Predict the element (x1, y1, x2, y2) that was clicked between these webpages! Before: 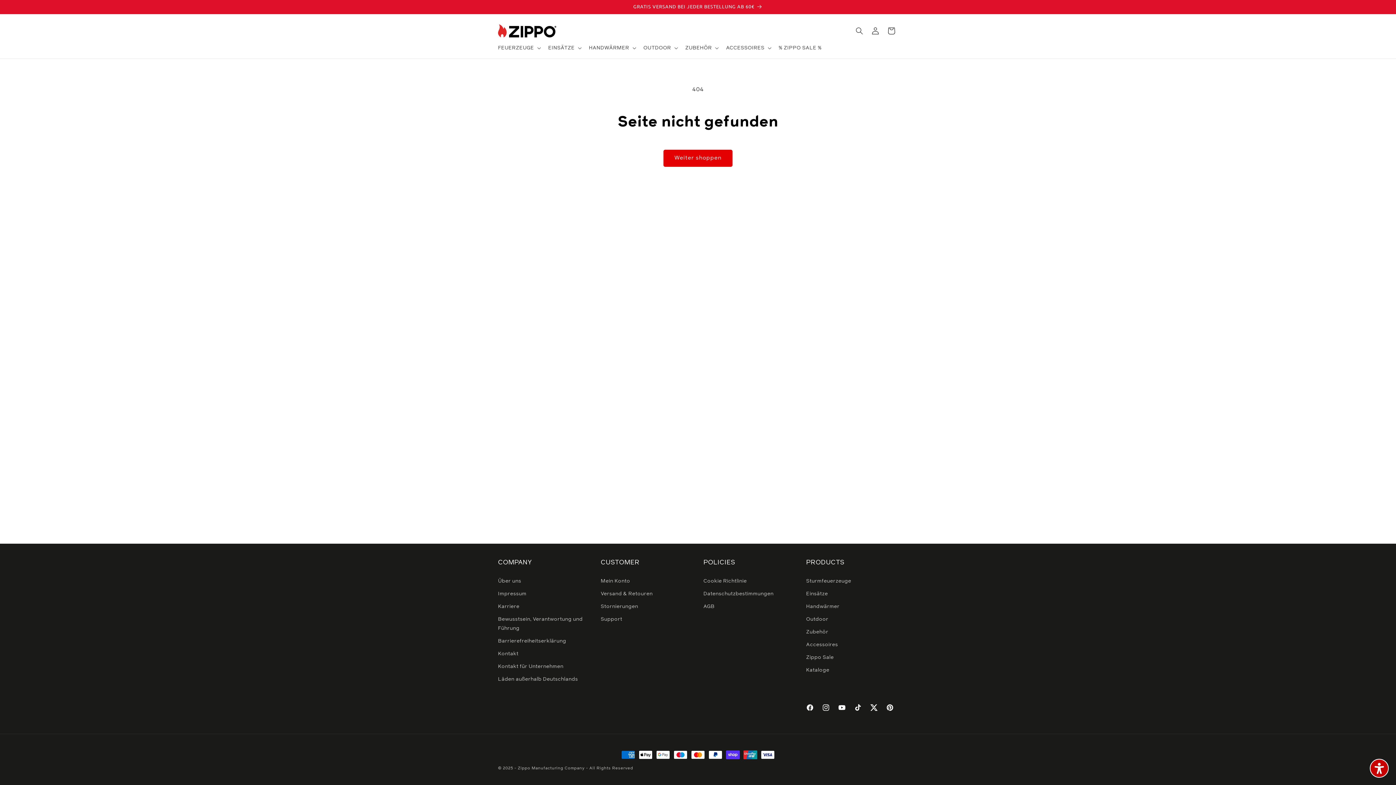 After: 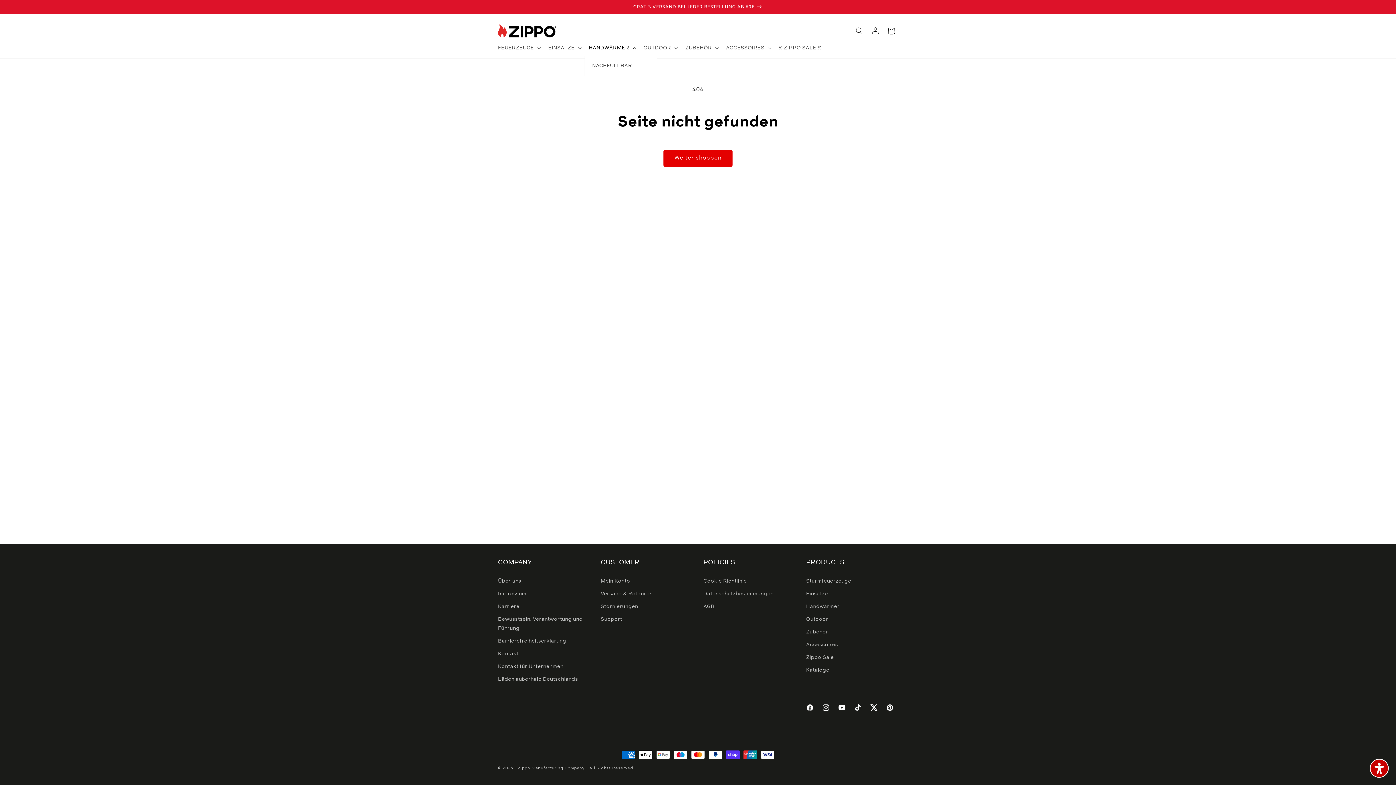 Action: bbox: (584, 40, 639, 55) label: HANDWÄRMER